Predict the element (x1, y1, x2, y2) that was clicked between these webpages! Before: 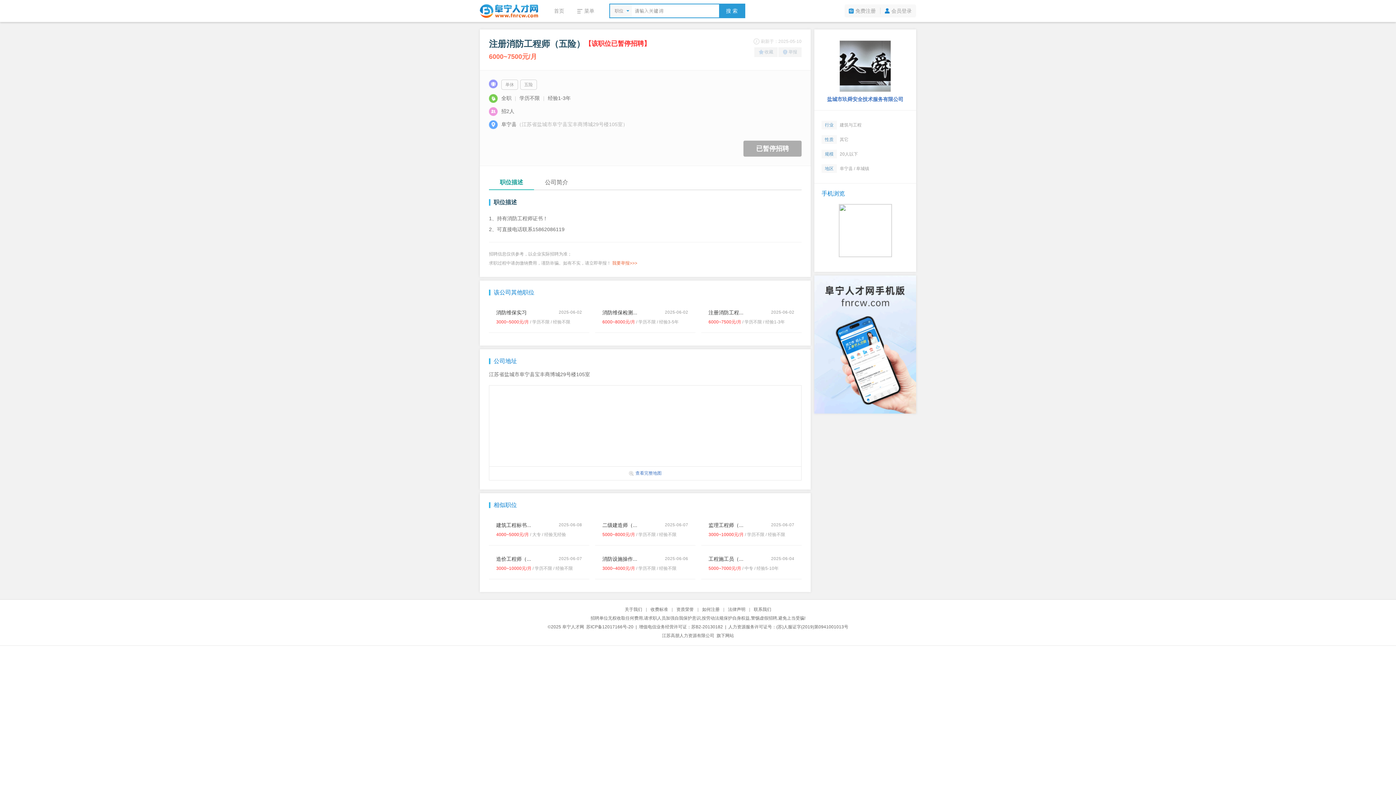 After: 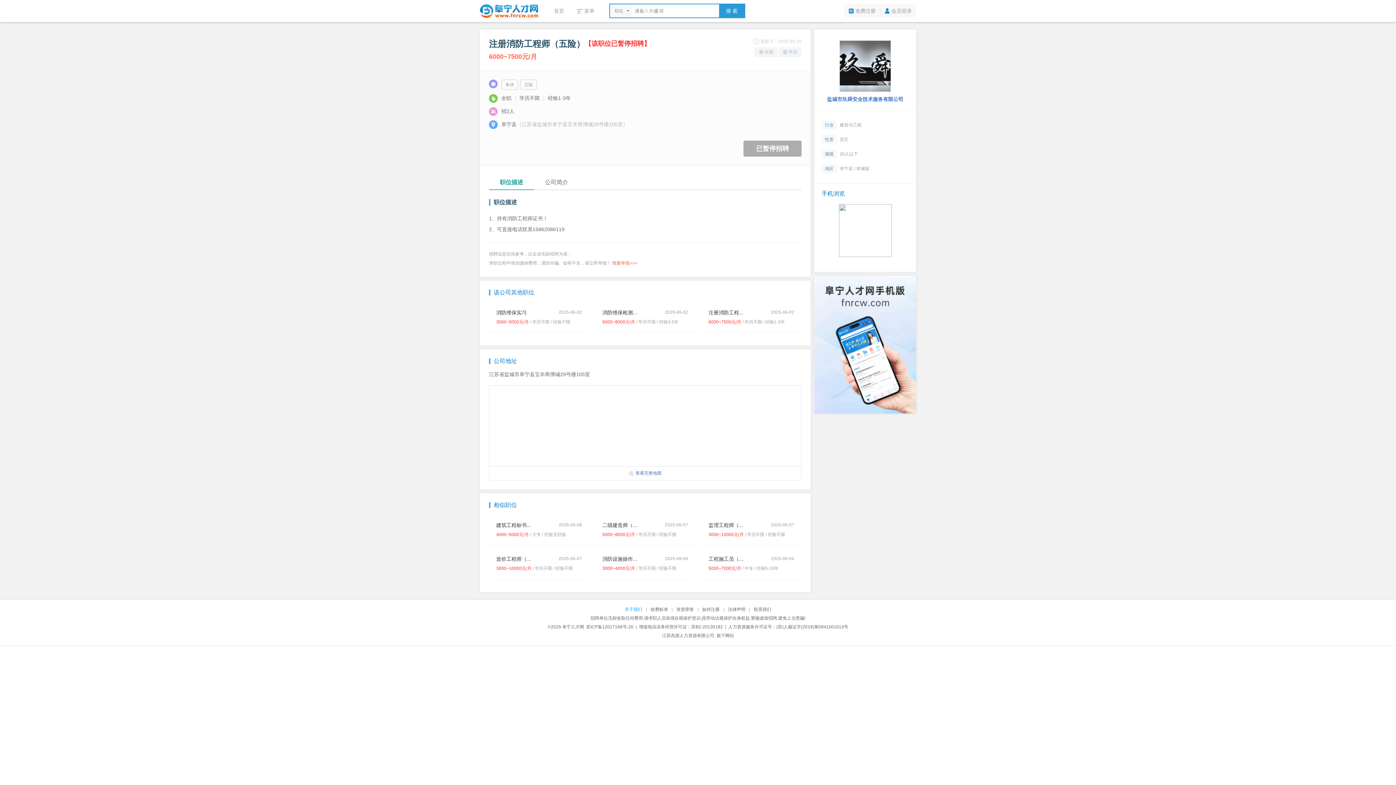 Action: label: 关于我们 bbox: (624, 607, 642, 612)